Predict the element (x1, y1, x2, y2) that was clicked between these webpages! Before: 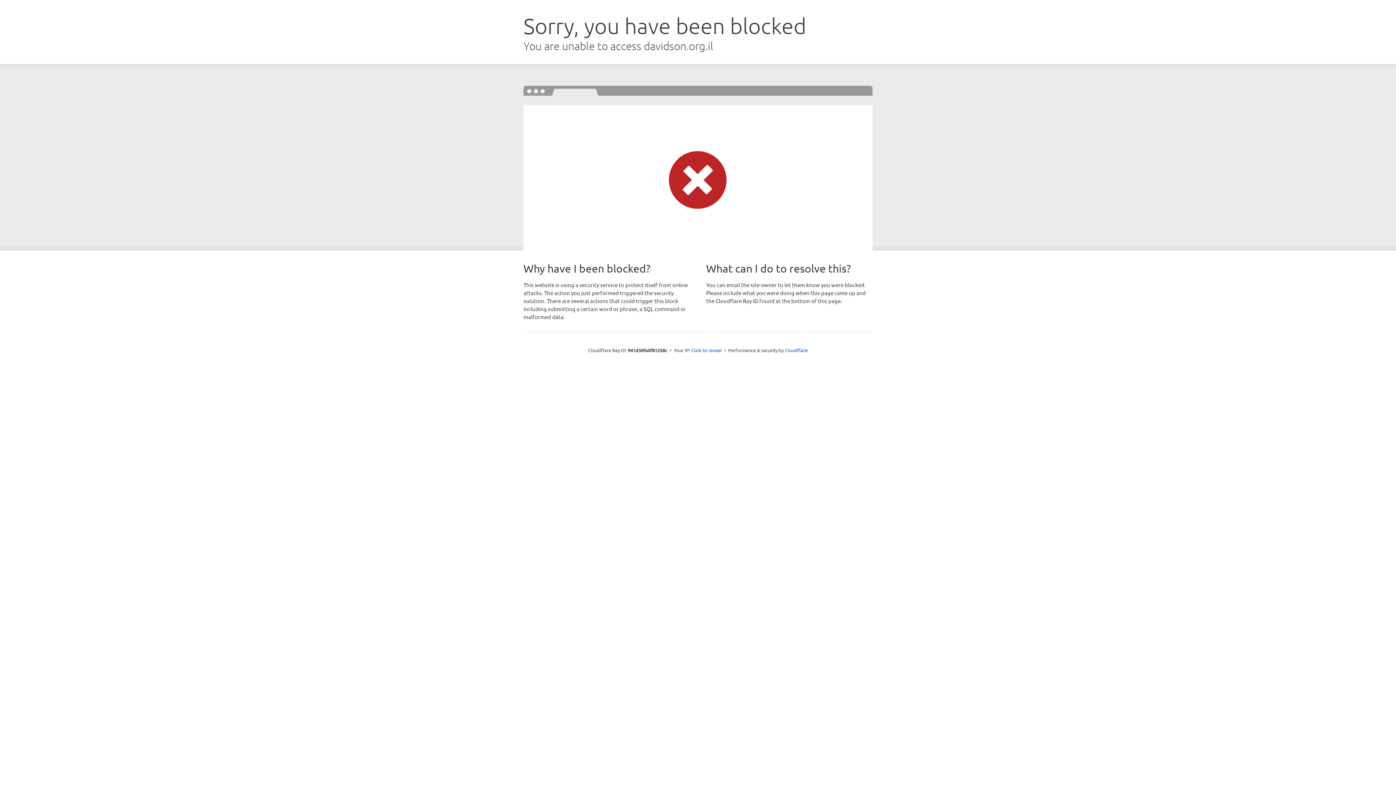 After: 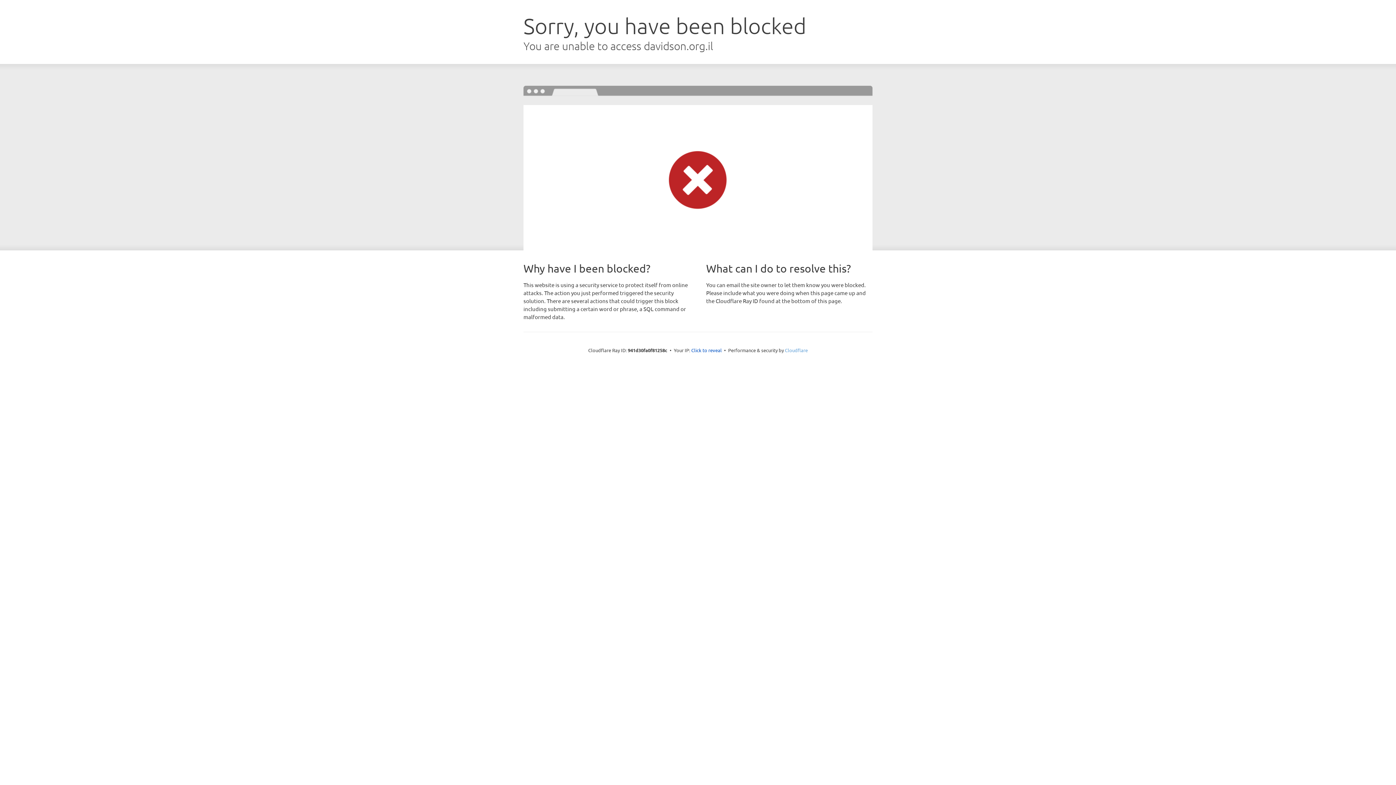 Action: label: Cloudflare bbox: (785, 347, 808, 353)